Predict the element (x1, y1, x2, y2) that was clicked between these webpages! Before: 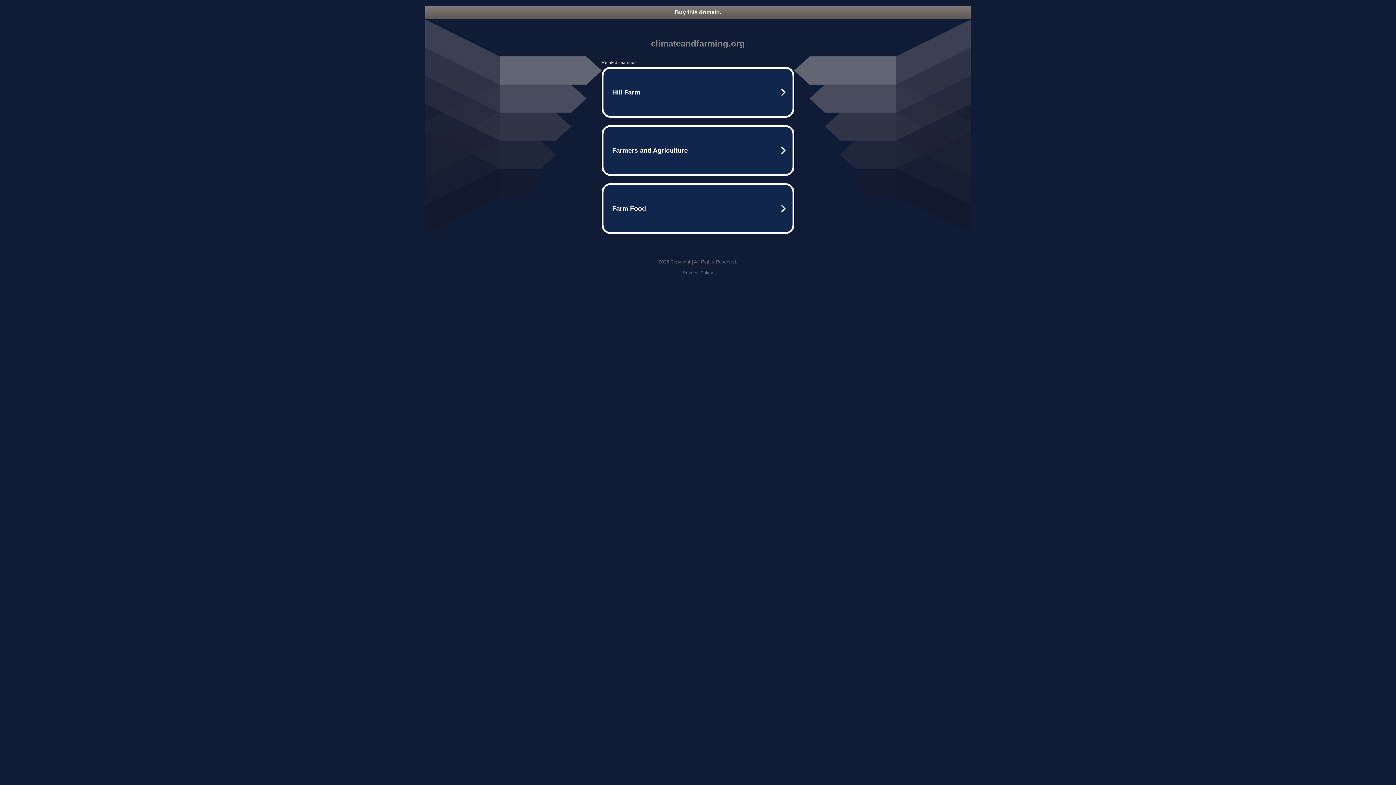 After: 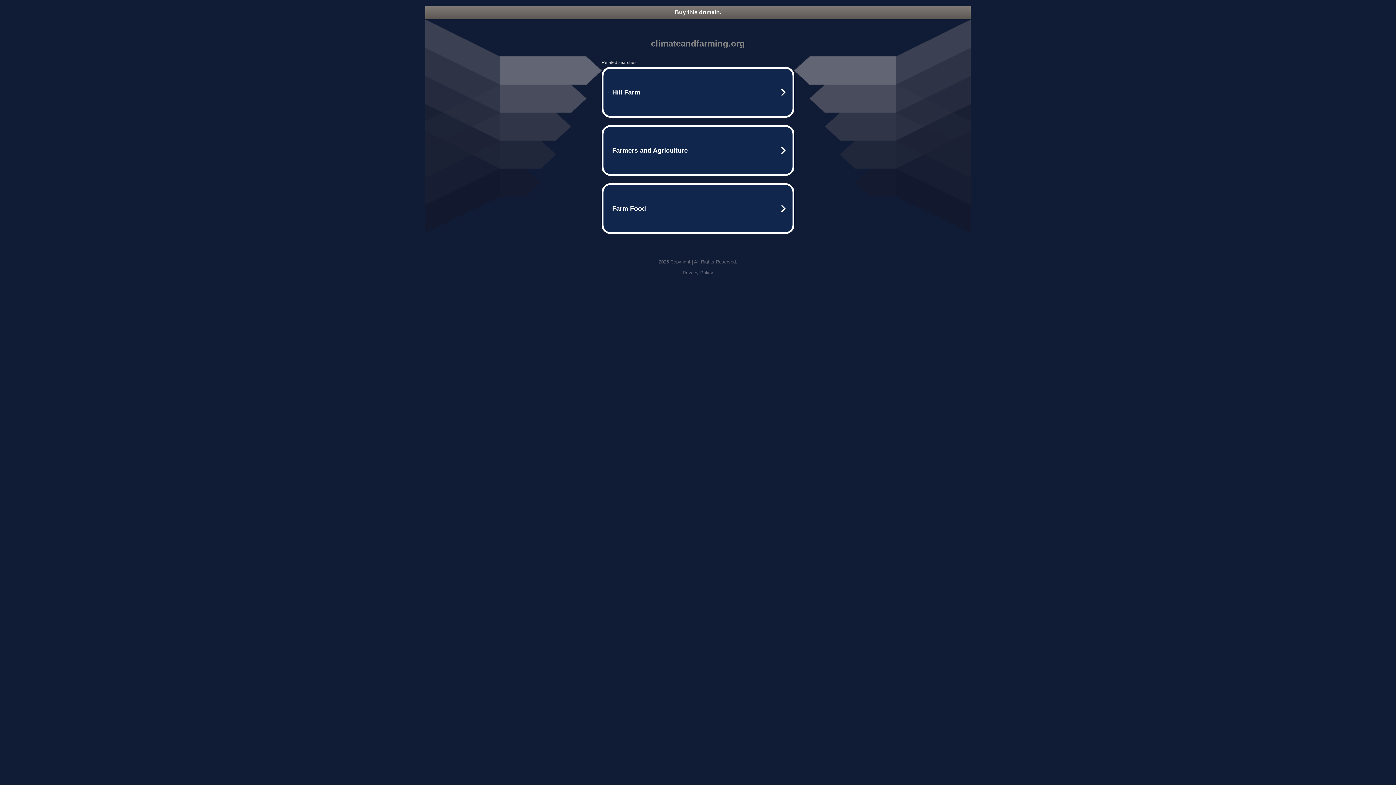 Action: bbox: (425, 5, 970, 18) label: Buy this domain.